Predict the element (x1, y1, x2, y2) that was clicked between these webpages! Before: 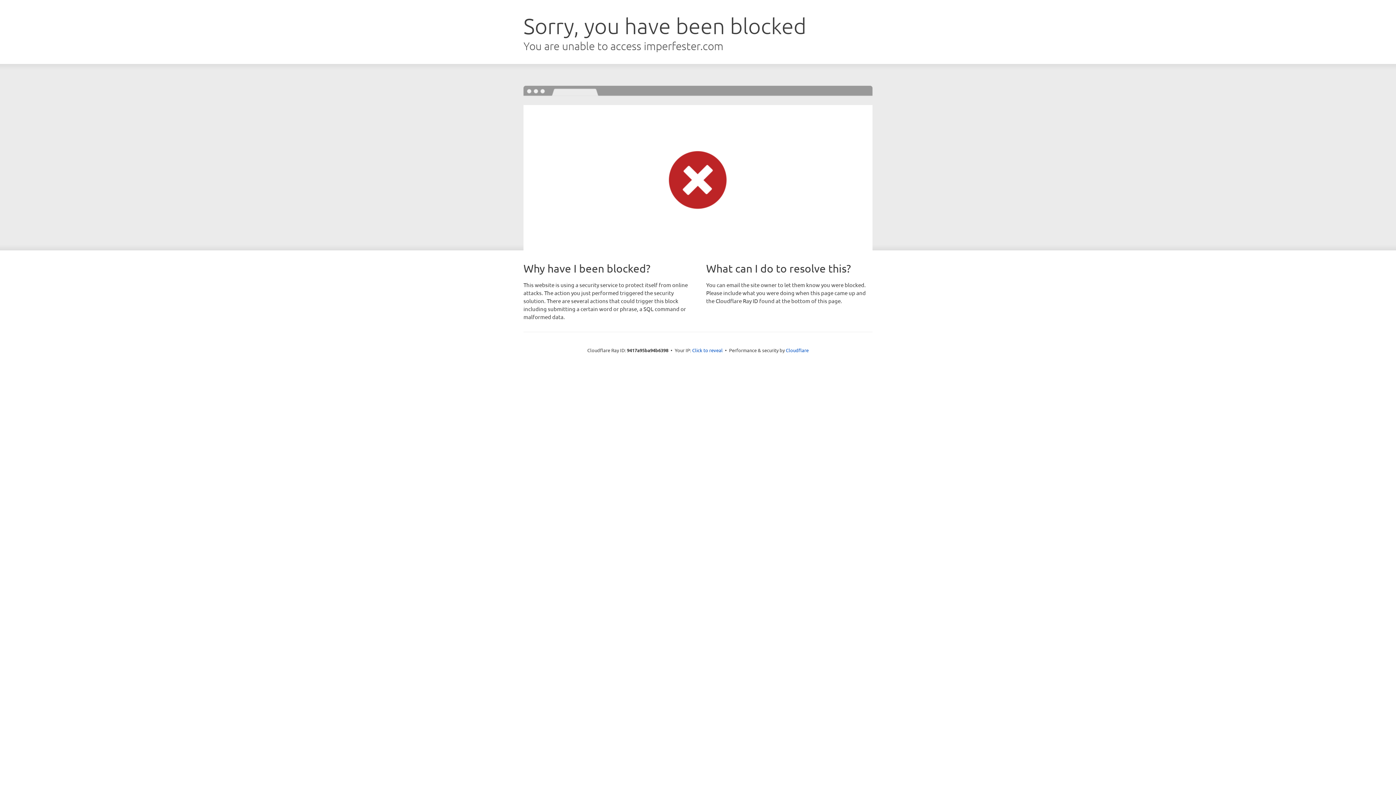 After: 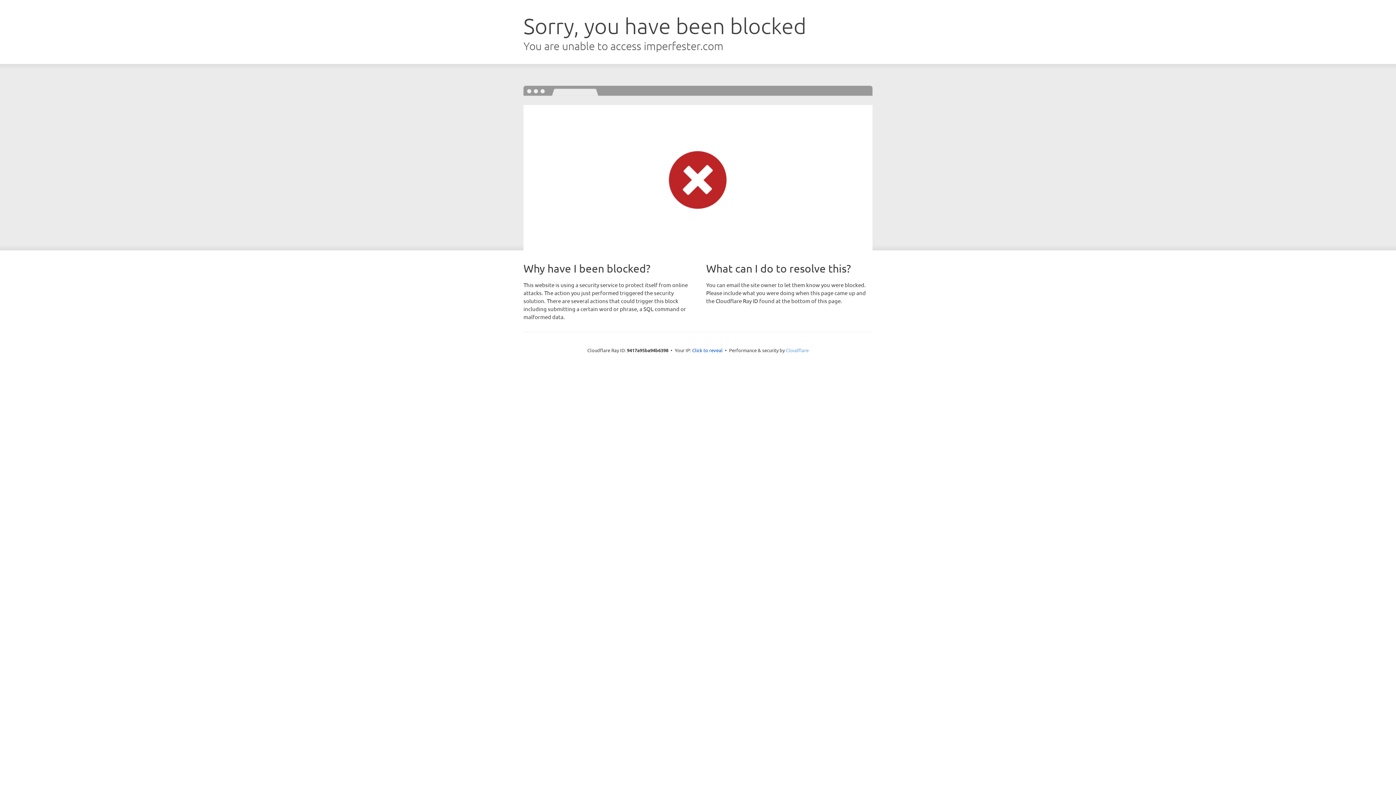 Action: bbox: (786, 347, 808, 353) label: Cloudflare